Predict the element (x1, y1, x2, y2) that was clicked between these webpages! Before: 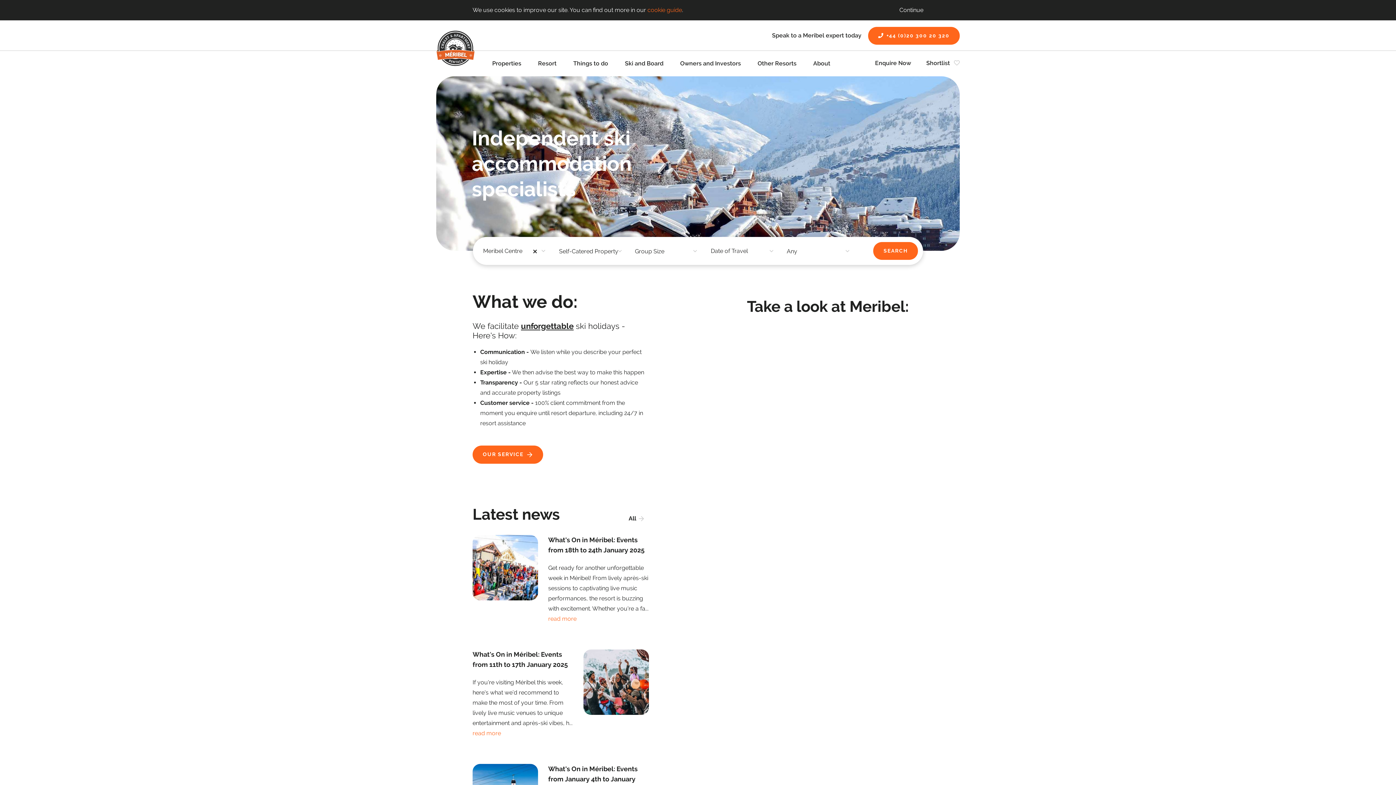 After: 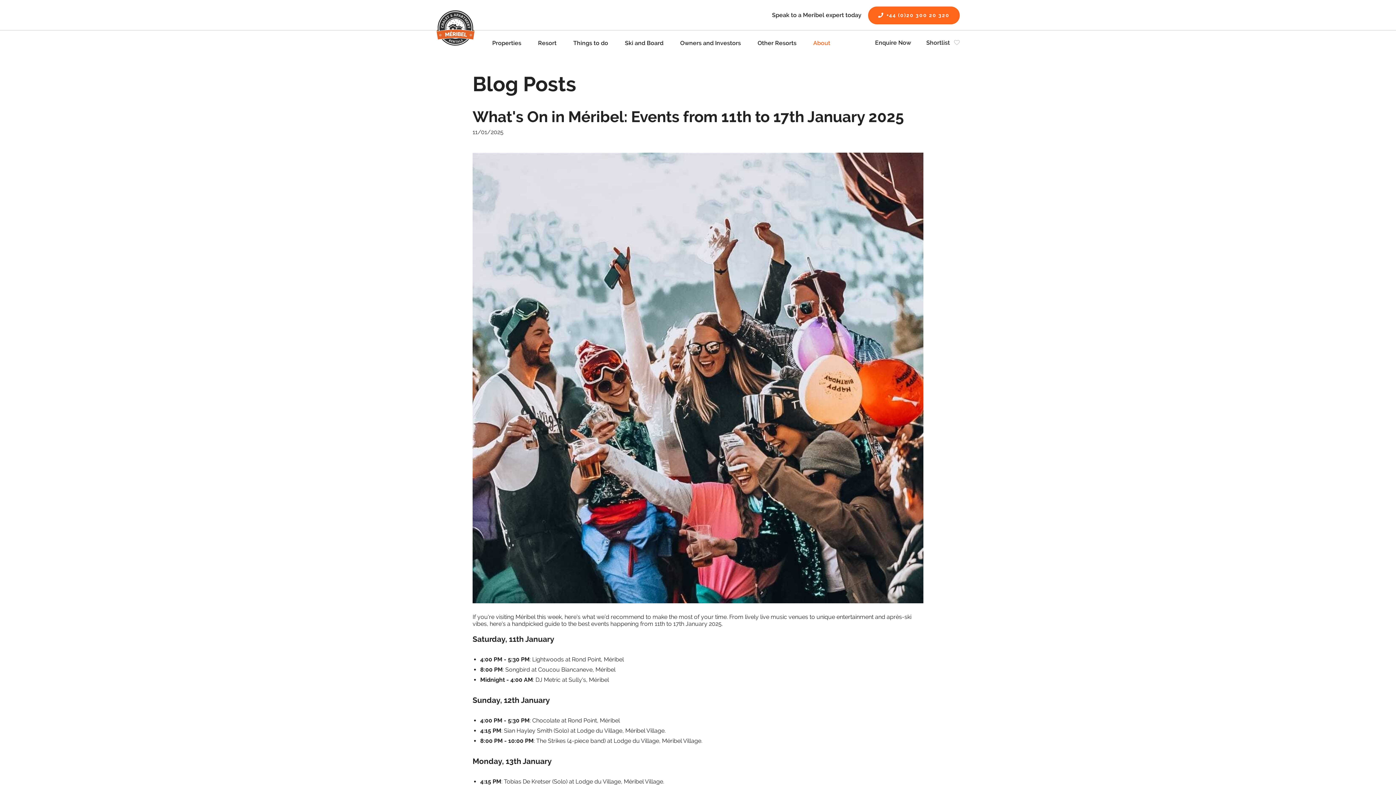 Action: label: What's On in Méribel: Events from 11th to 17th January 2025 bbox: (472, 649, 573, 670)